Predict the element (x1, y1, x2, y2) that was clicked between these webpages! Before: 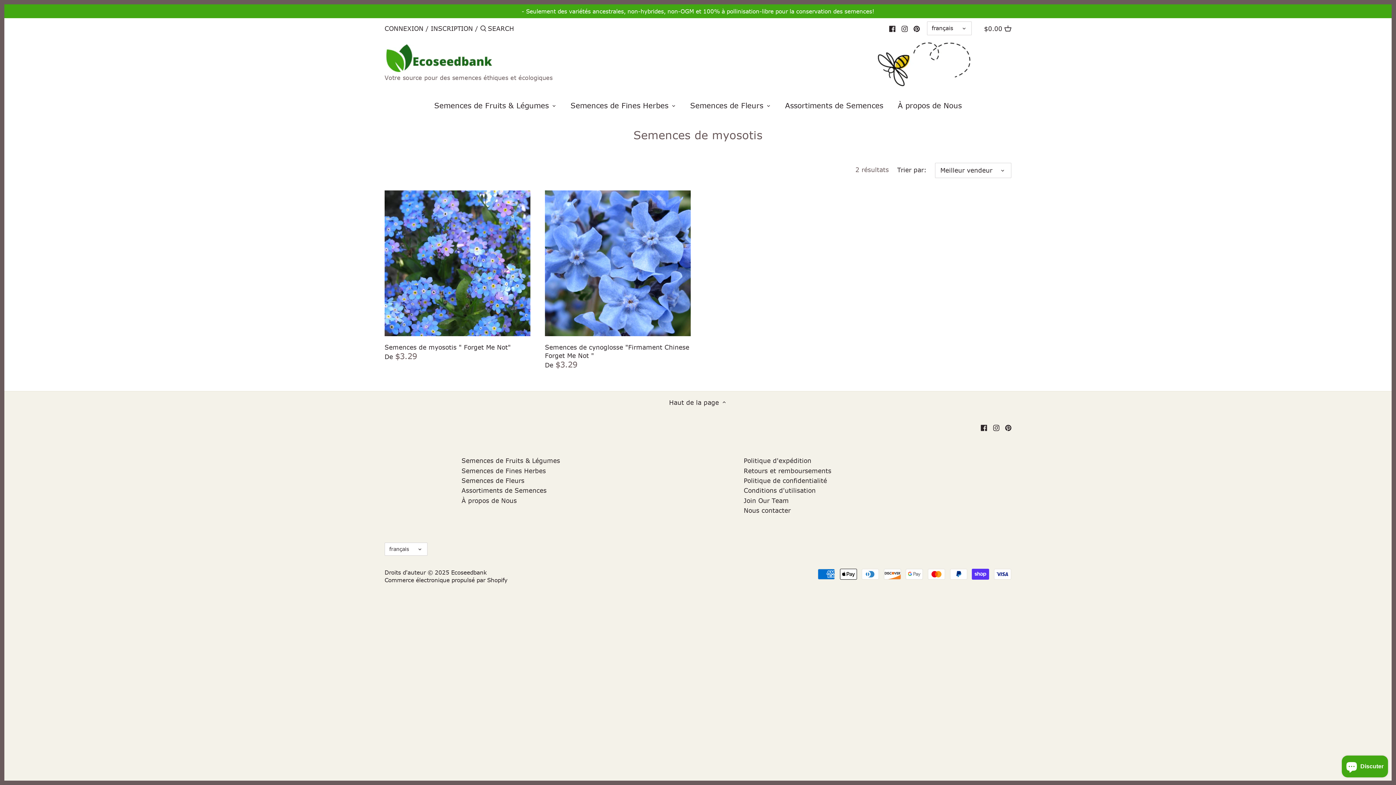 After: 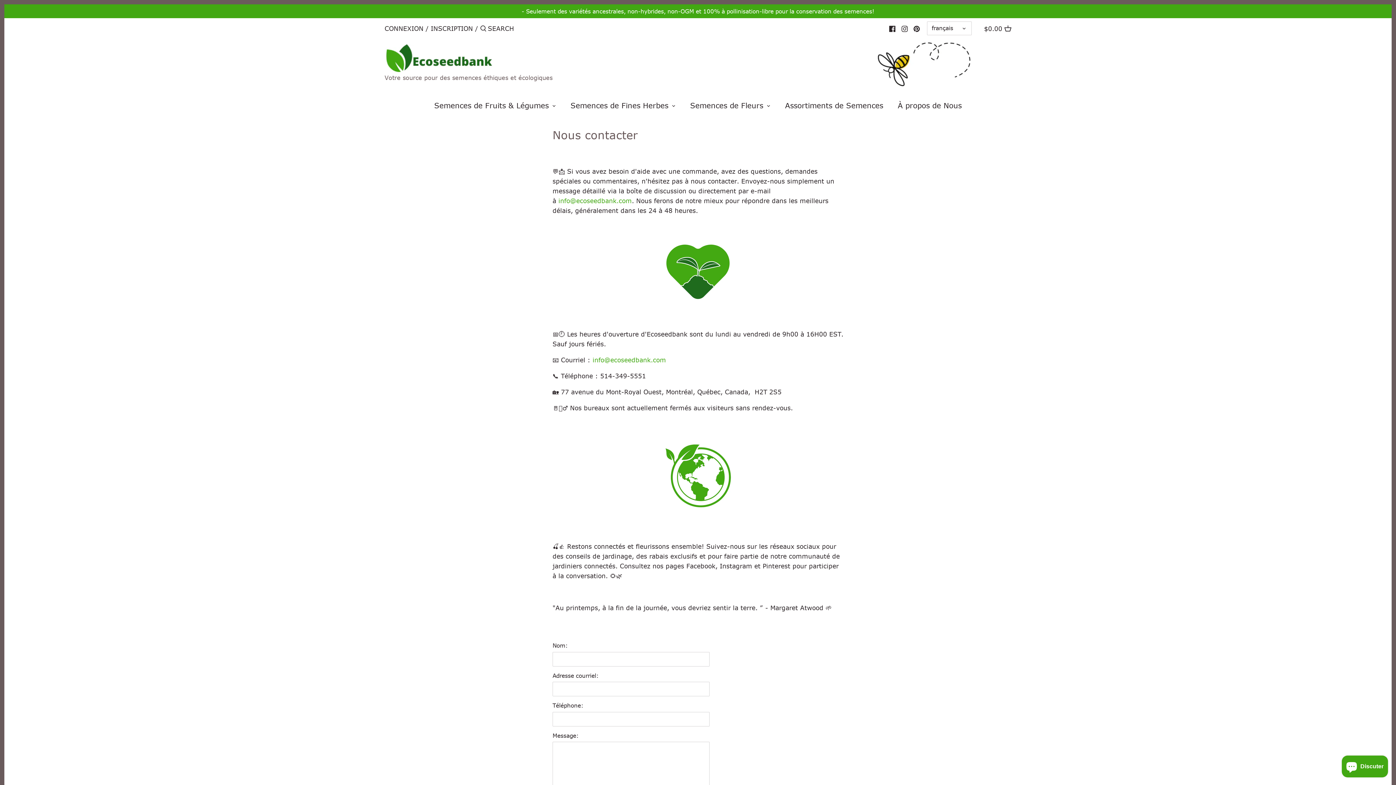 Action: bbox: (743, 506, 790, 515) label: Nous contacter